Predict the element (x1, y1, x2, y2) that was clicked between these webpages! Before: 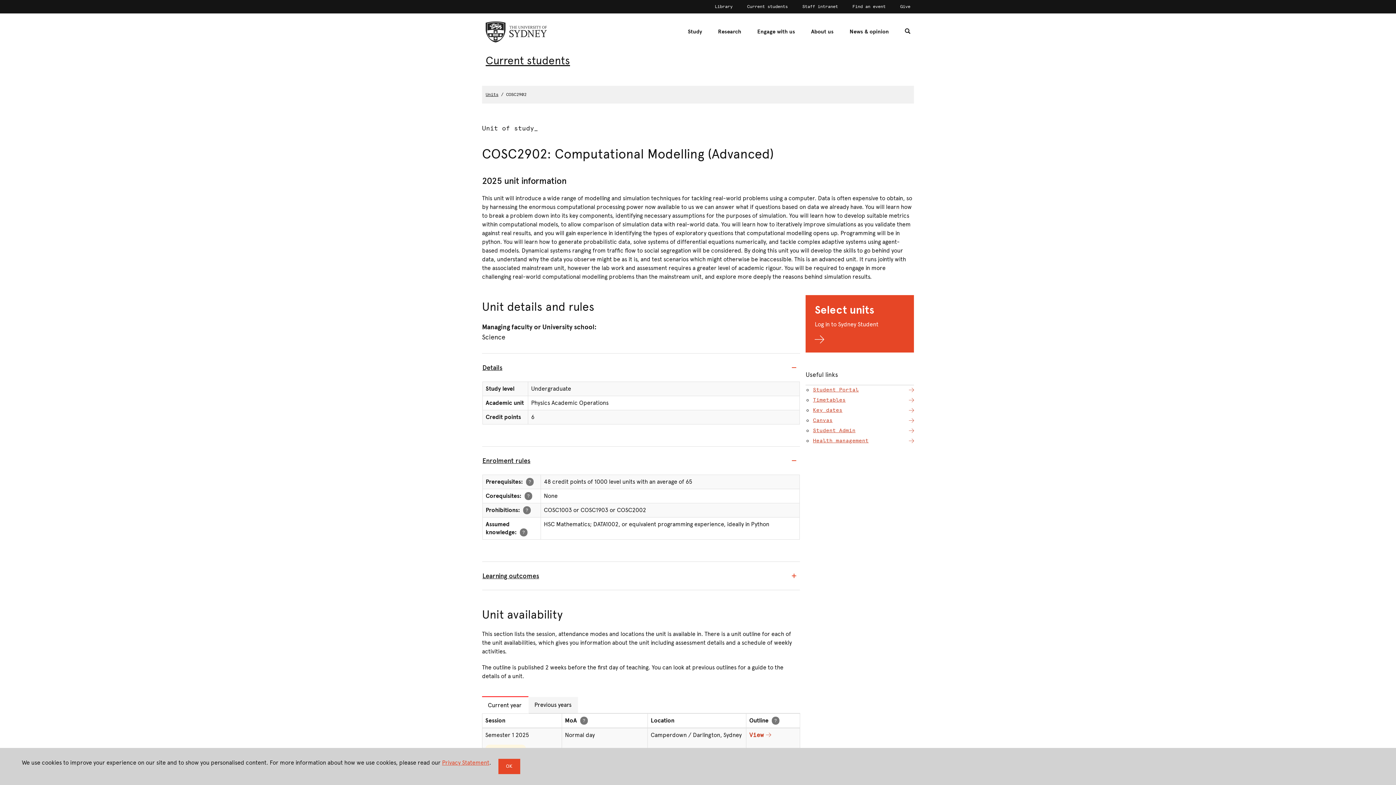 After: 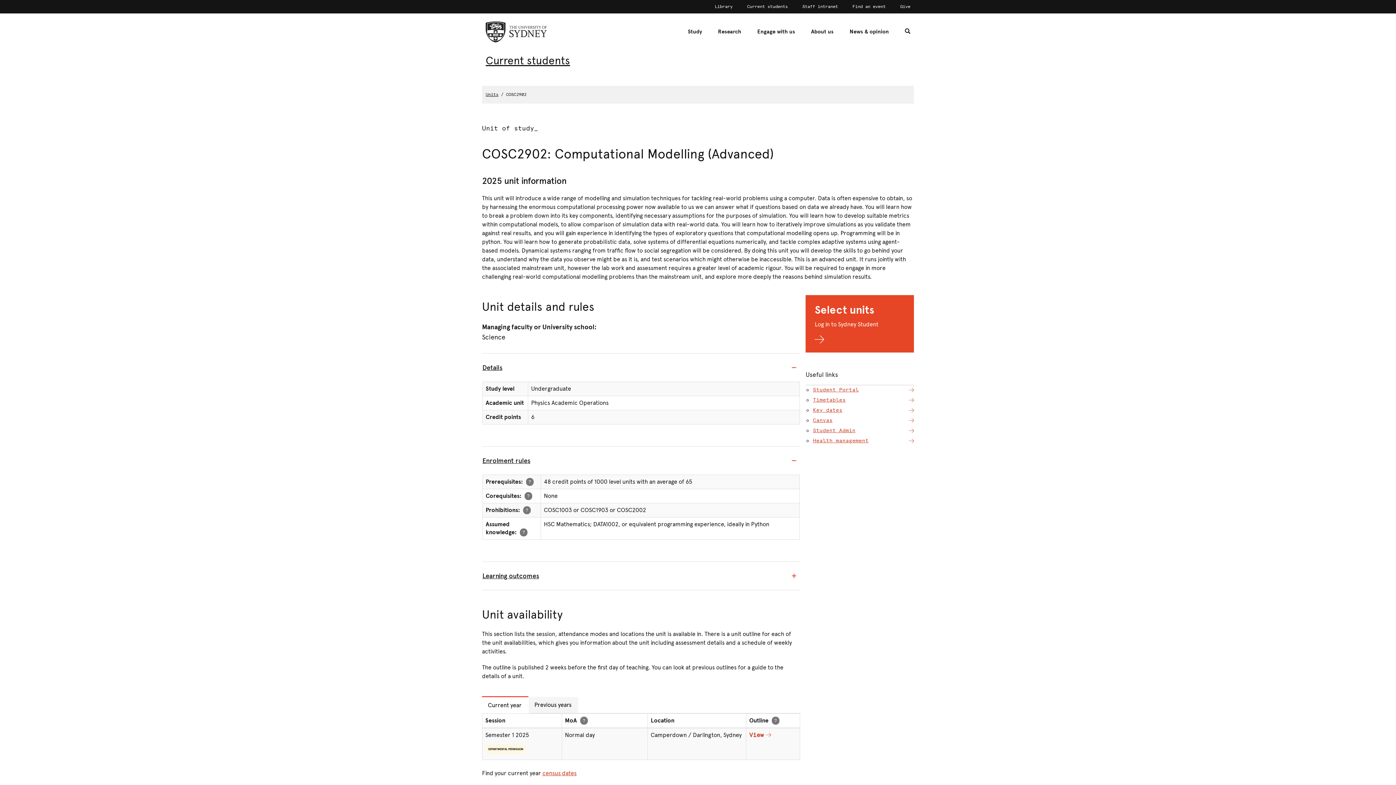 Action: label: OK bbox: (498, 759, 520, 774)